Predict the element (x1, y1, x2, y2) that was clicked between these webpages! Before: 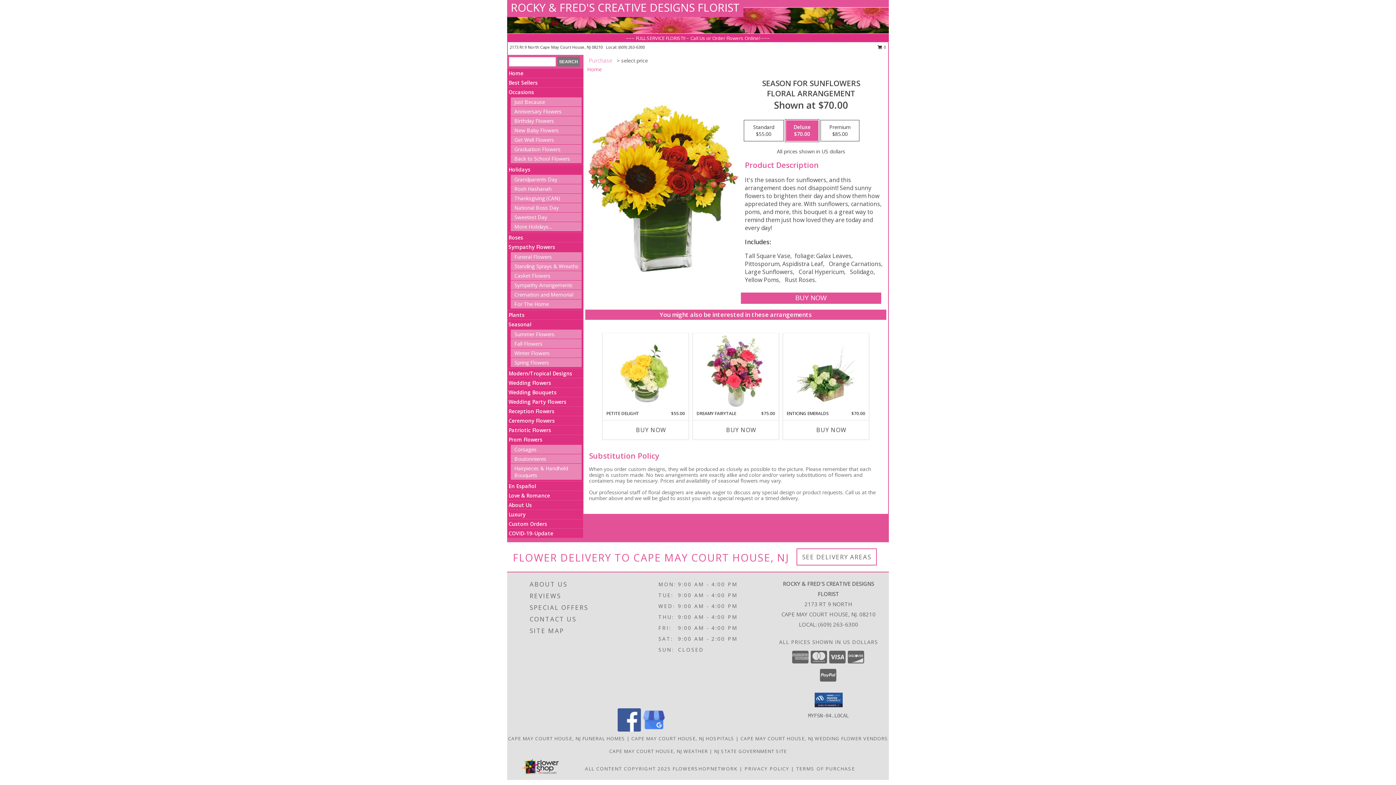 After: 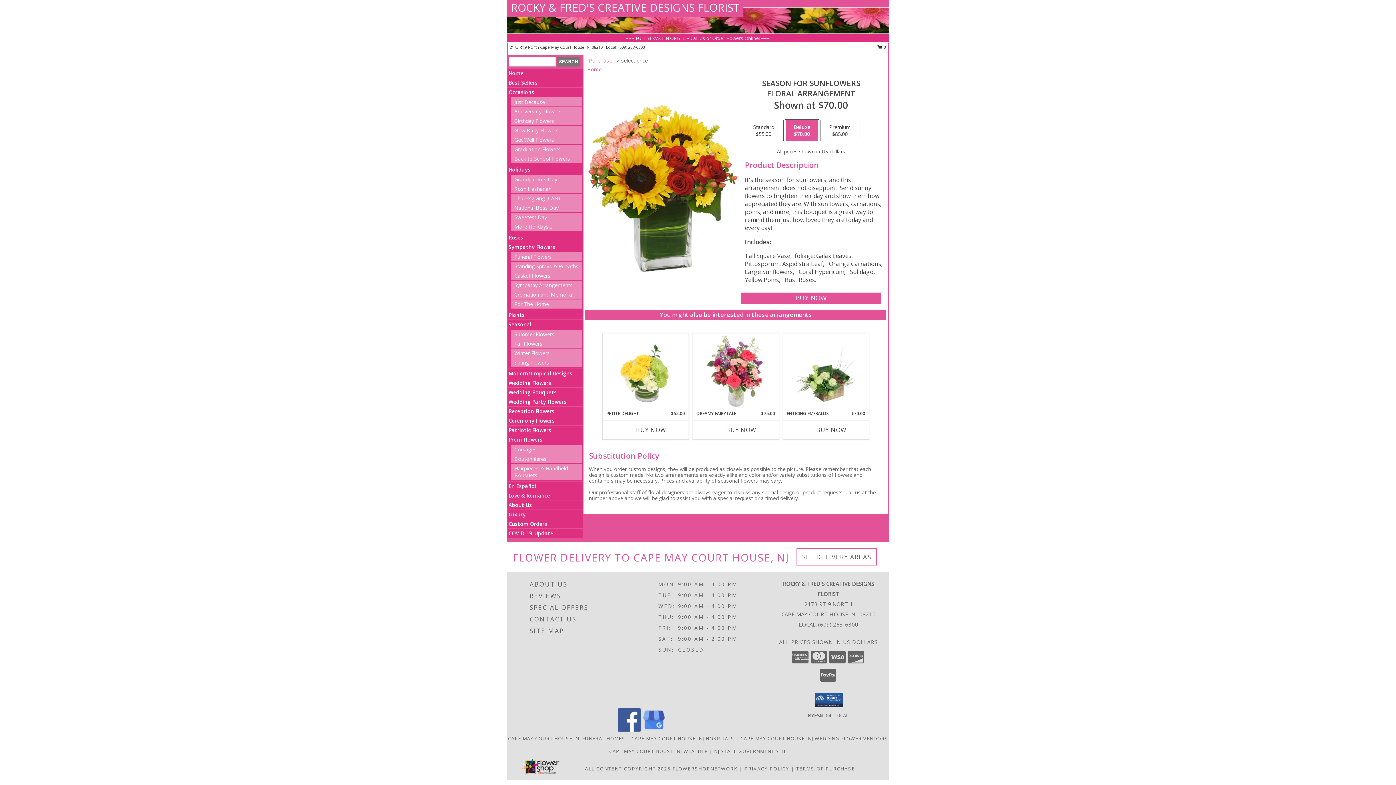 Action: bbox: (618, 44, 645, 49) label: Call local number: +1-609-263-6300